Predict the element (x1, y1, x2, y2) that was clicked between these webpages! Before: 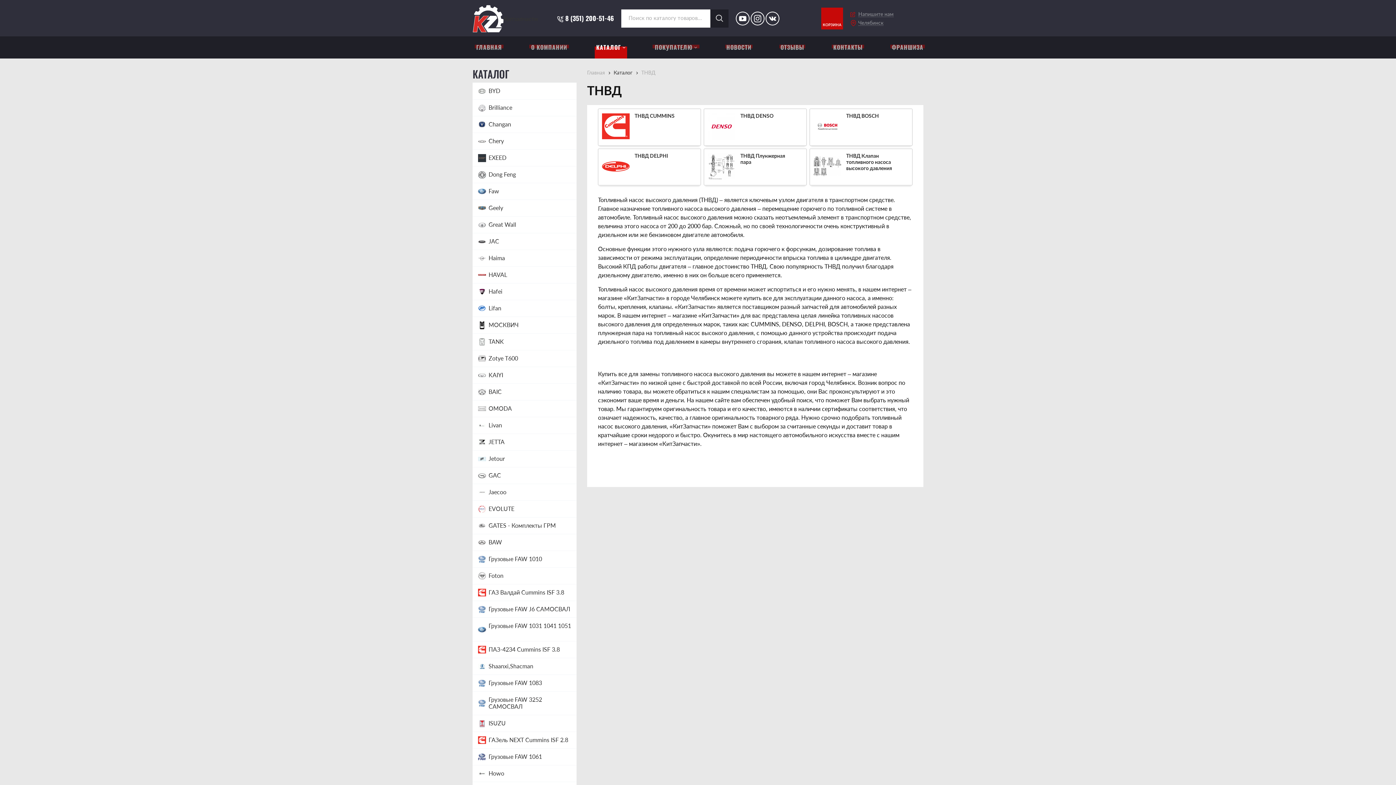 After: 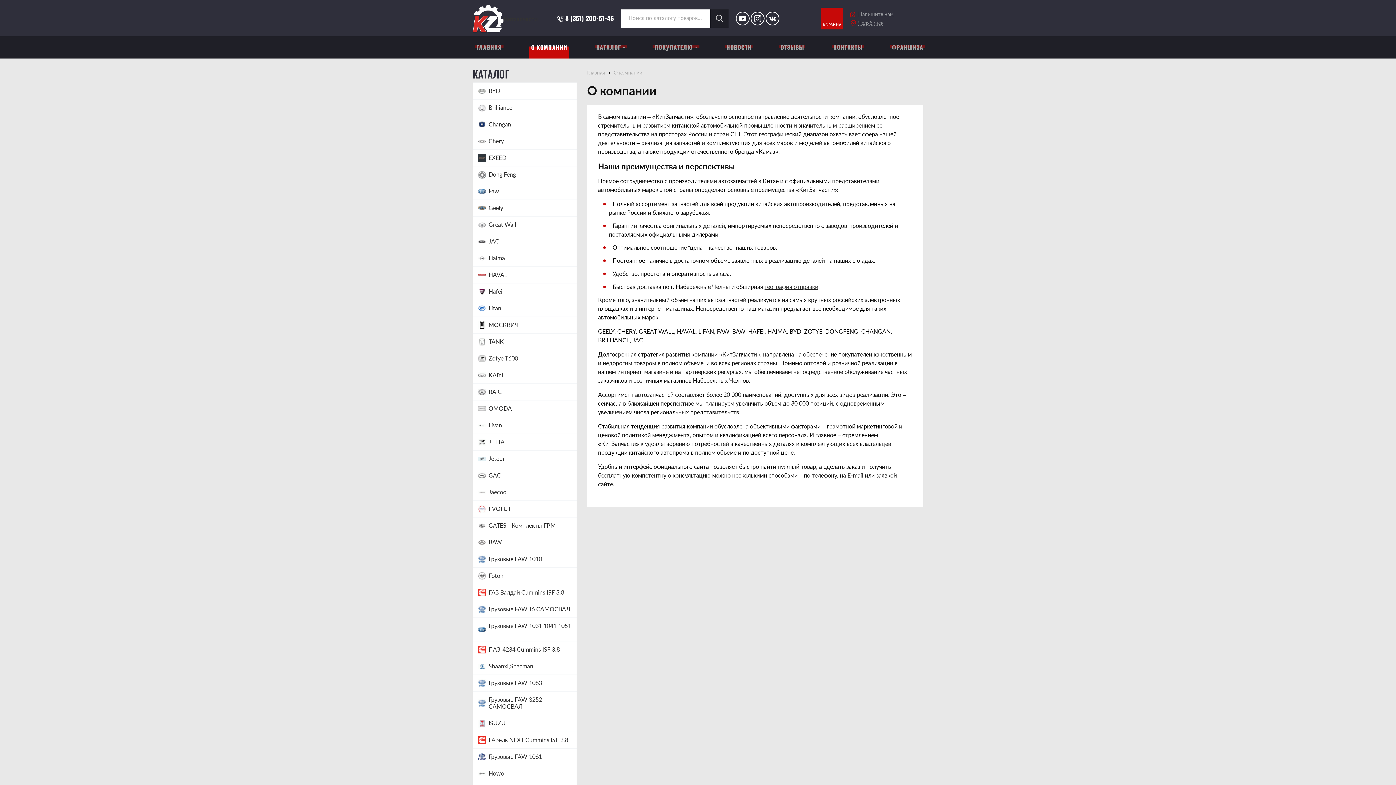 Action: bbox: (531, 41, 567, 53) label: О КОМПАНИИ